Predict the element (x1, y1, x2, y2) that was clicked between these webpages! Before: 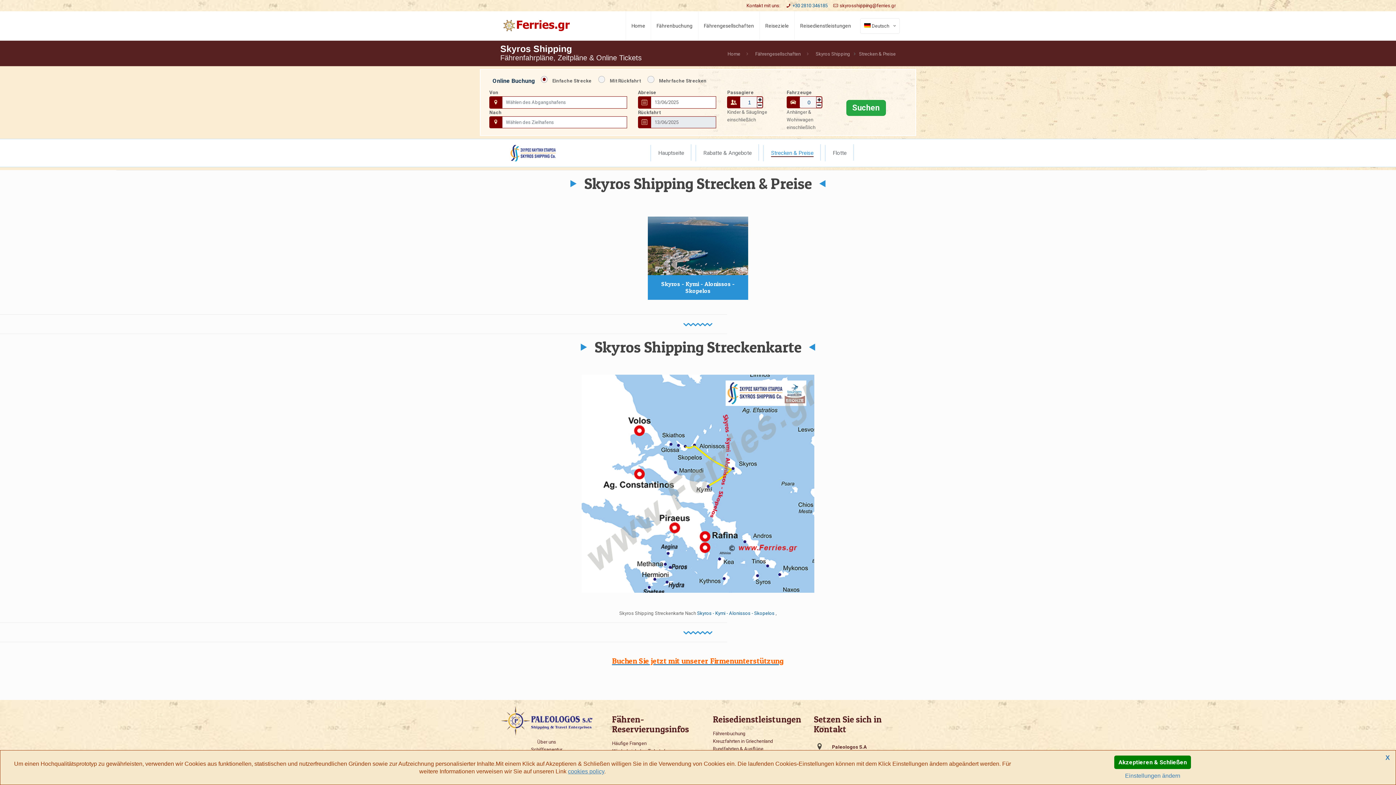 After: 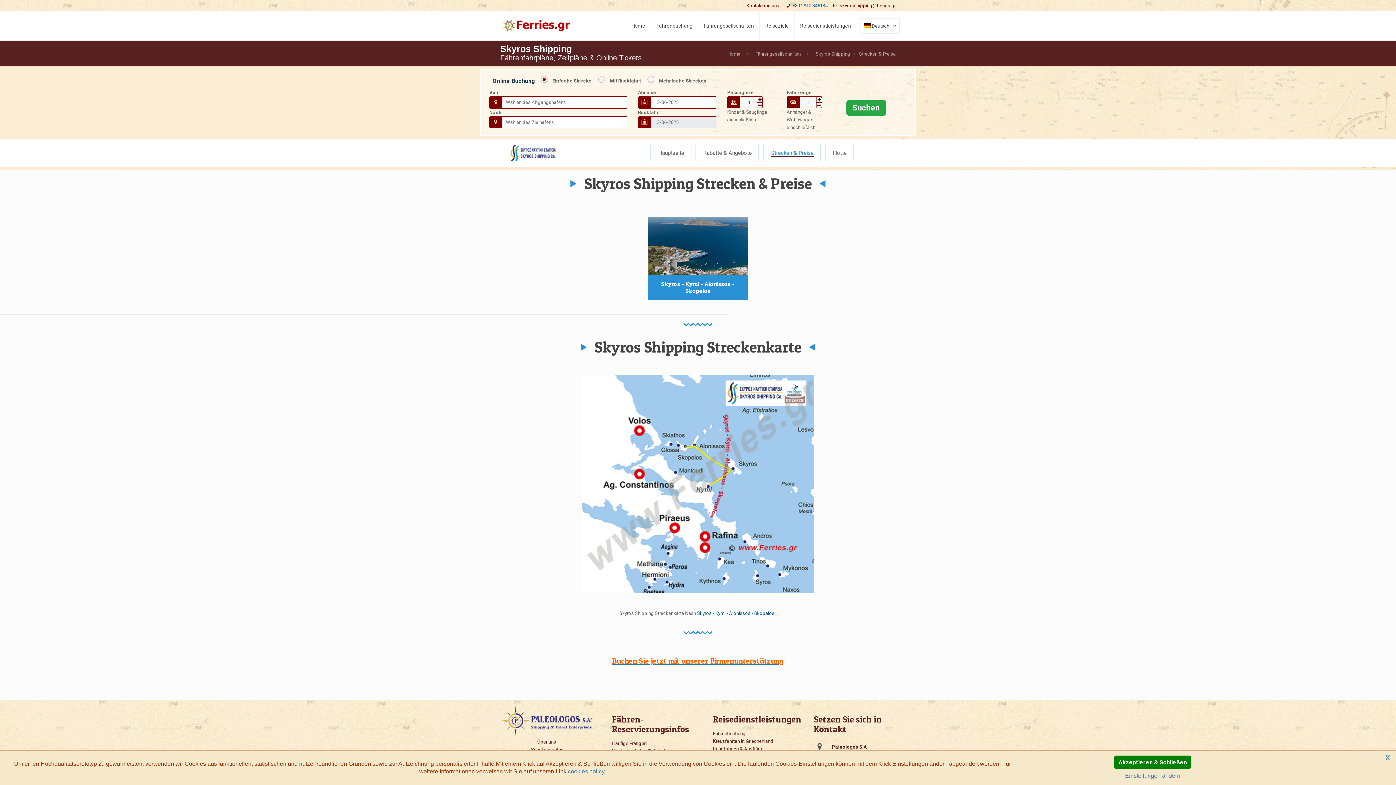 Action: label: Buchen Sie jetzt mit unserer Firmenunterstützung bbox: (13, 656, 1382, 665)